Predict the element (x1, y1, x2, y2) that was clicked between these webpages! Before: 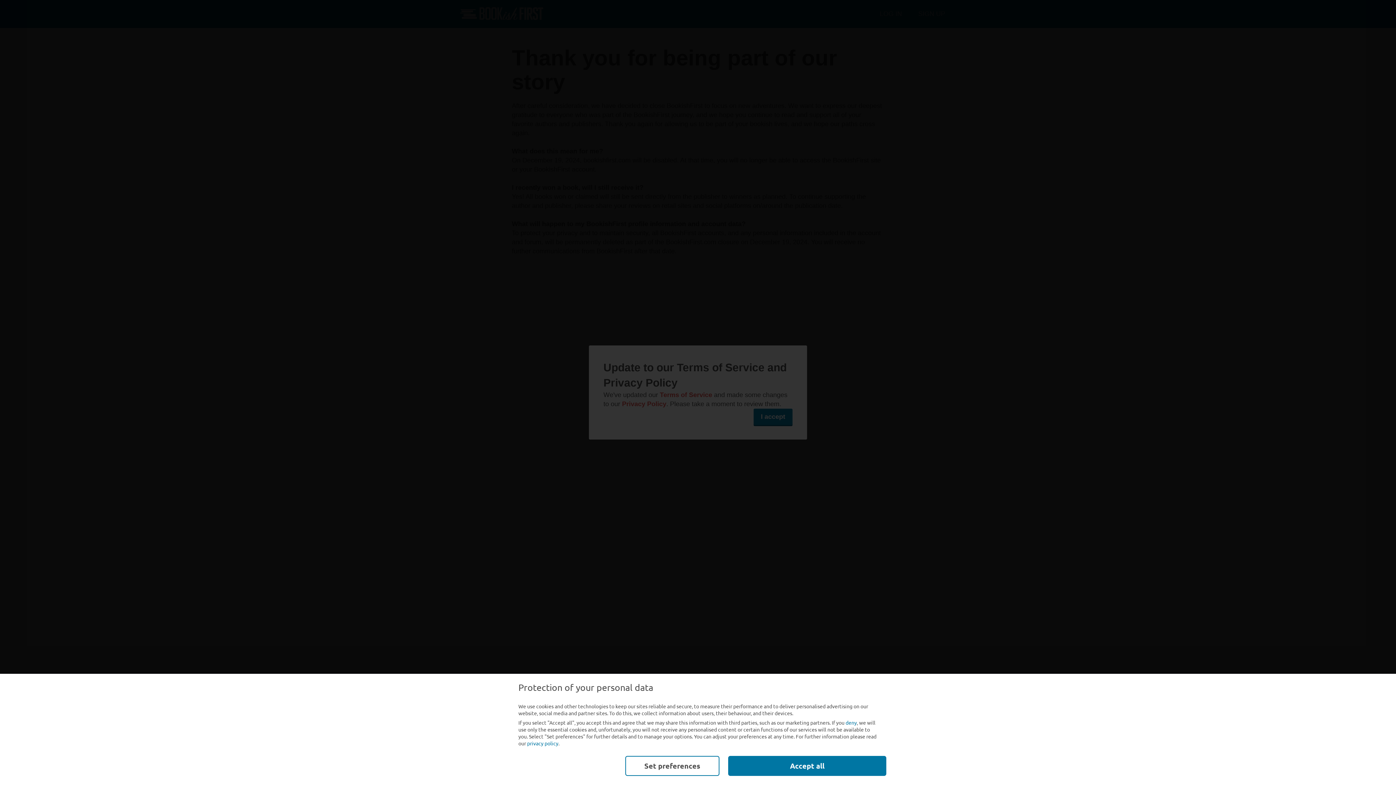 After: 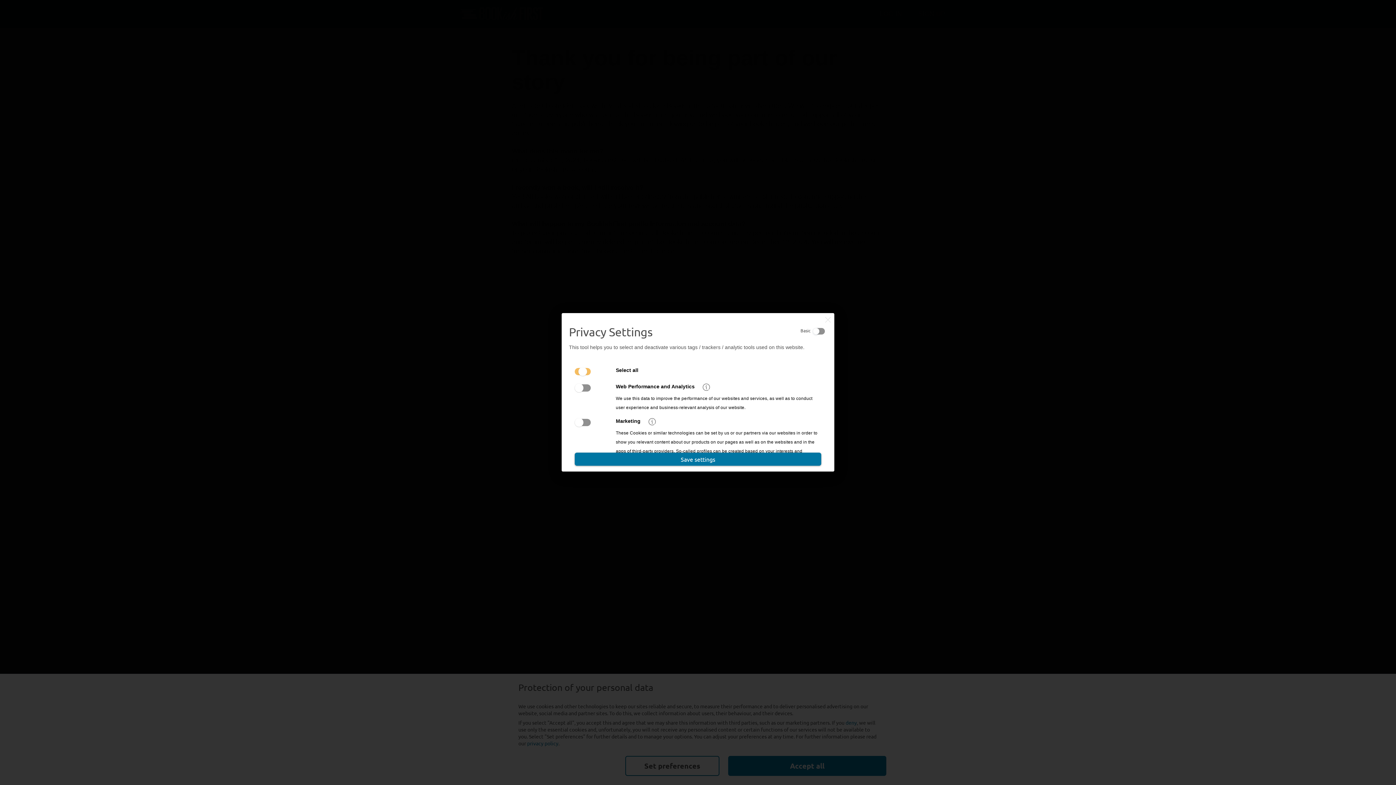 Action: bbox: (625, 756, 719, 776) label: Set preferences